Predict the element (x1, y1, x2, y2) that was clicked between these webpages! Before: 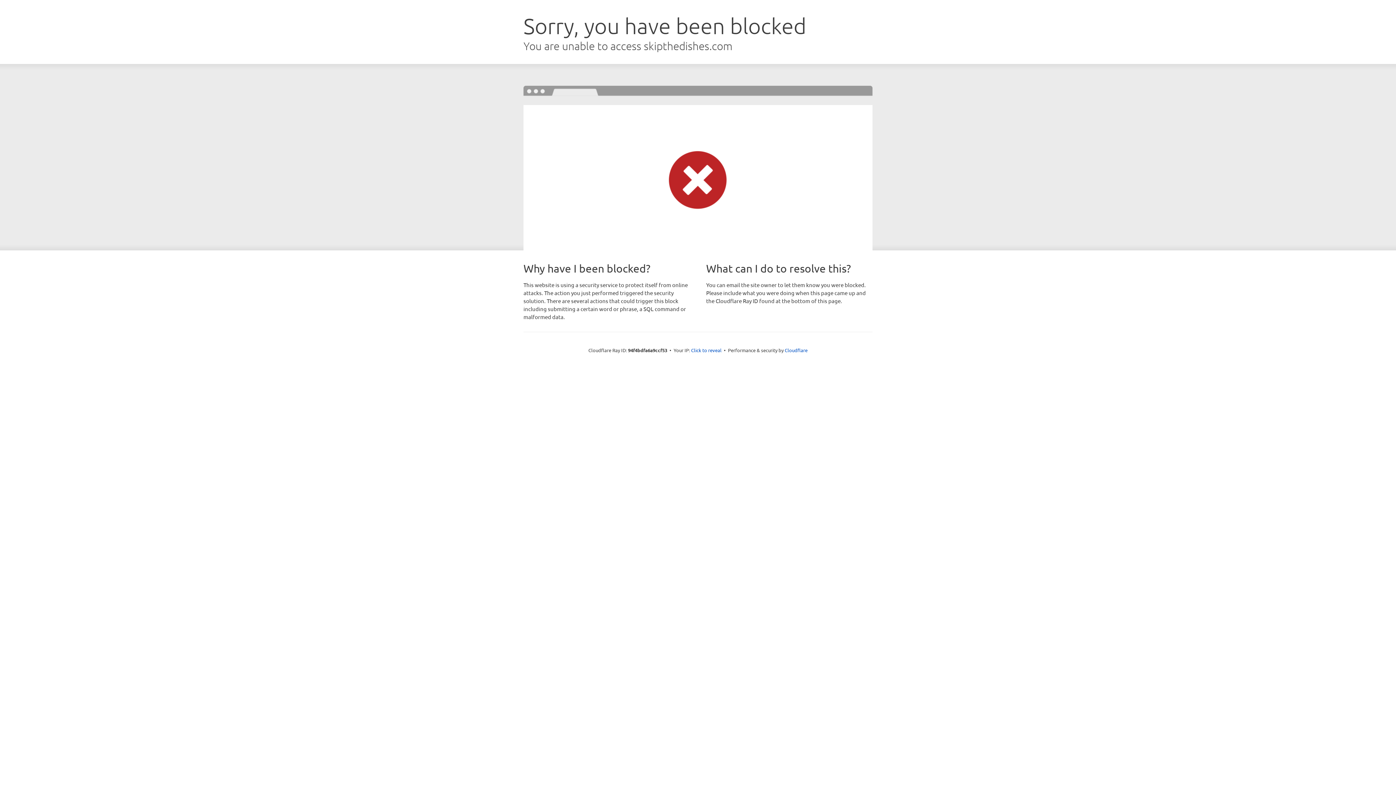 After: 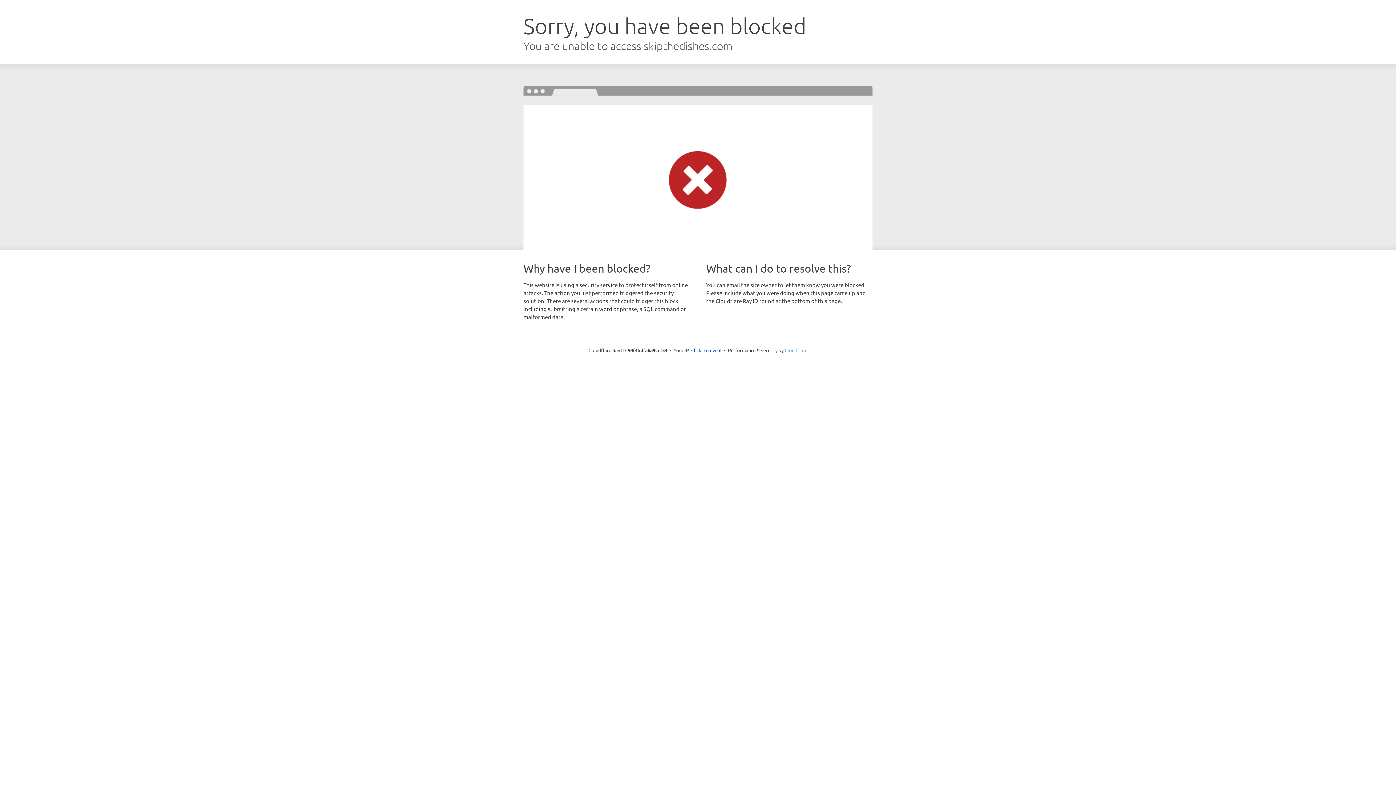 Action: label: Cloudflare bbox: (784, 347, 807, 353)